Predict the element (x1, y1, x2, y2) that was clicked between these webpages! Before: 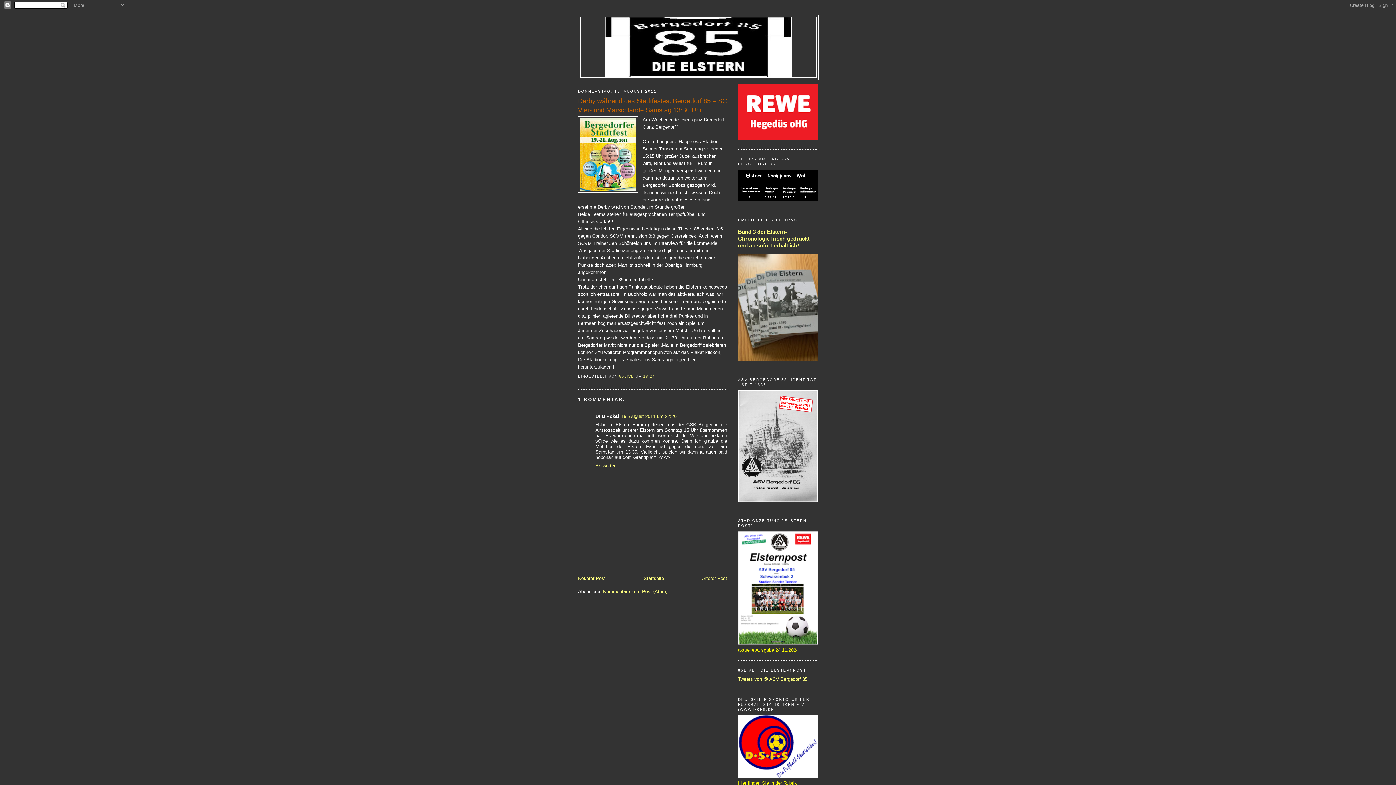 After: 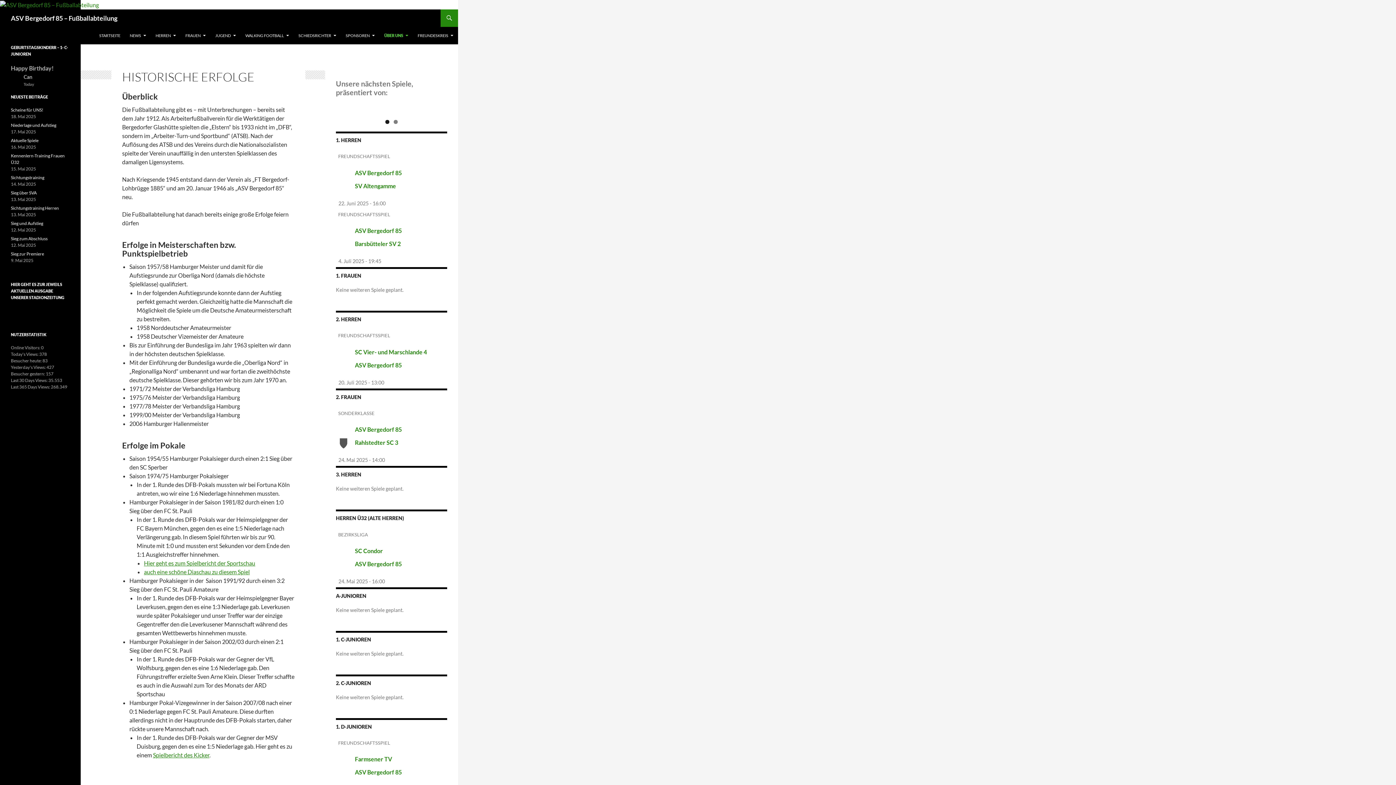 Action: bbox: (738, 196, 818, 202)